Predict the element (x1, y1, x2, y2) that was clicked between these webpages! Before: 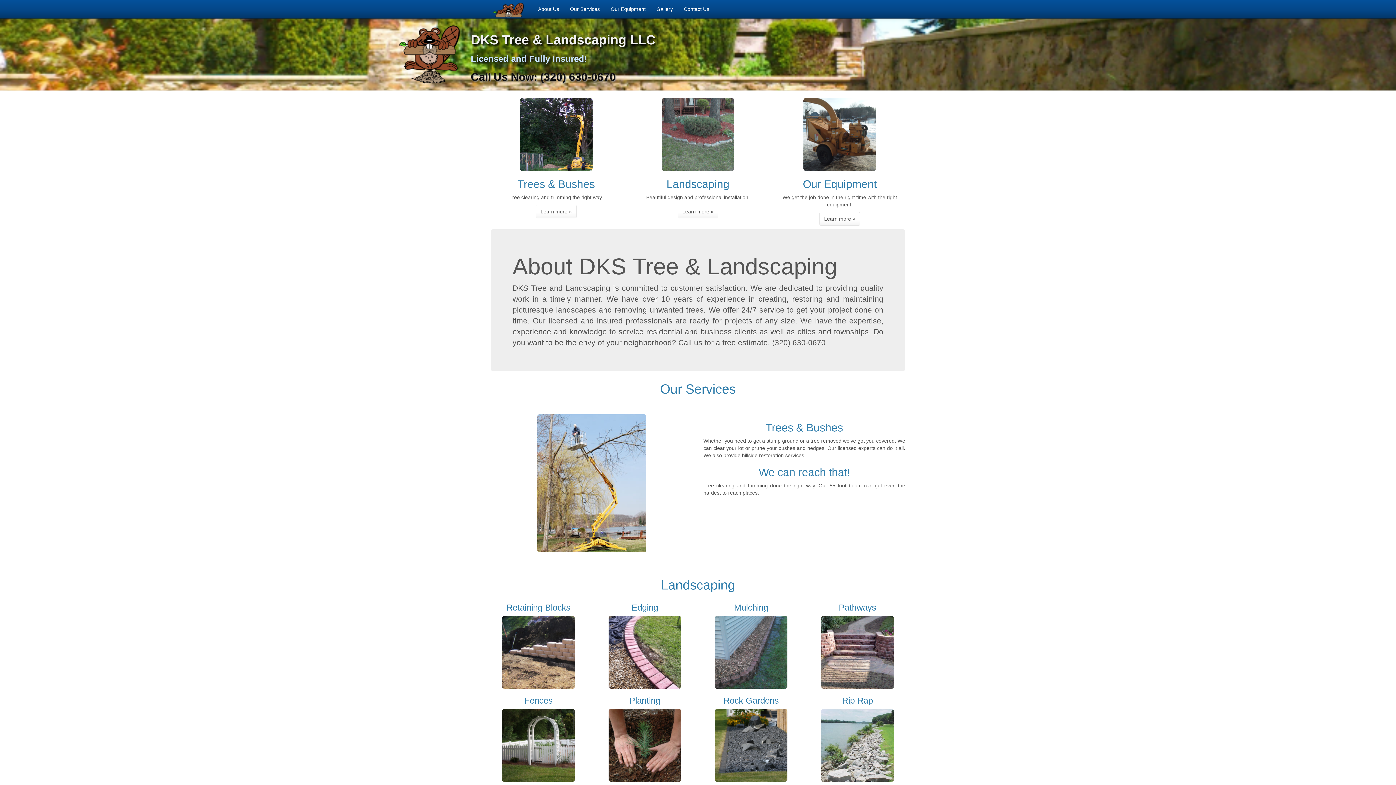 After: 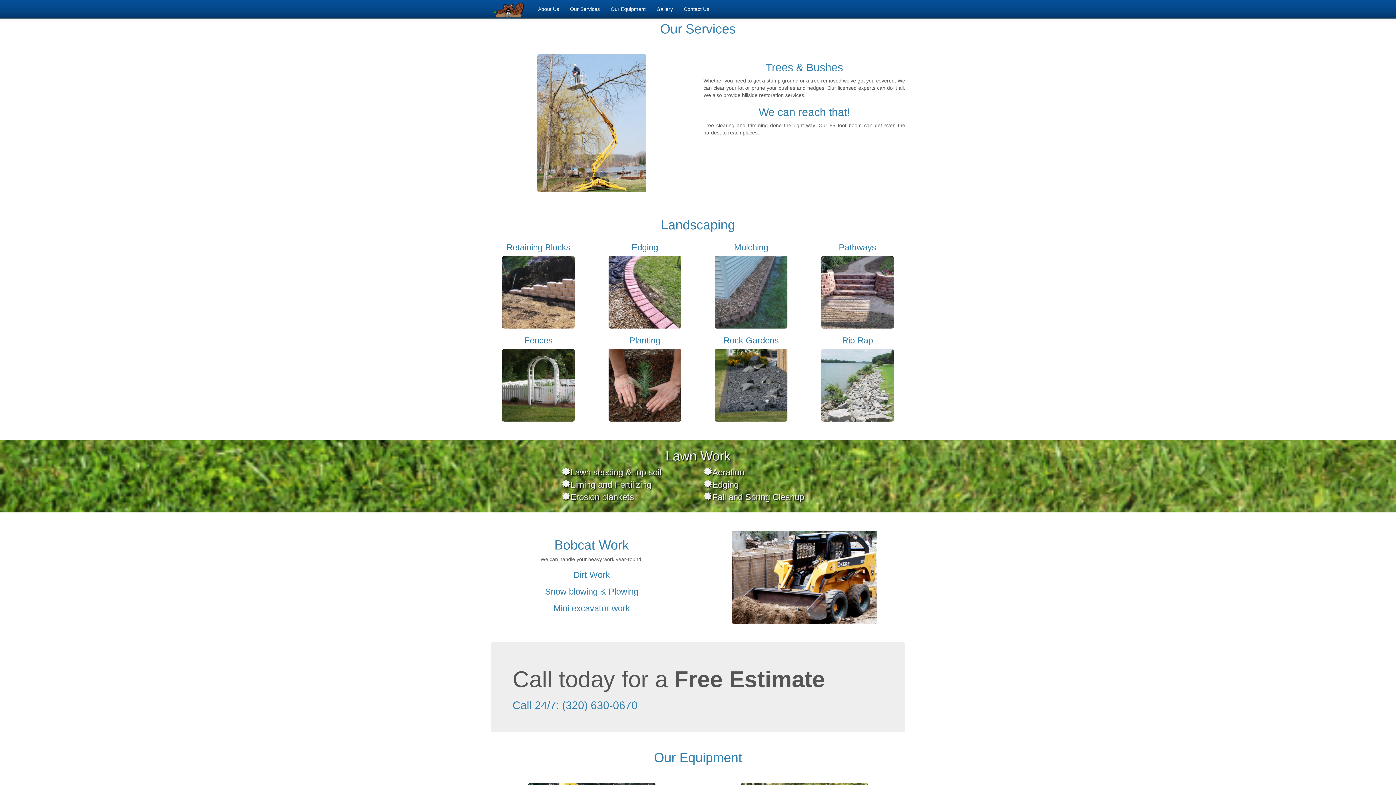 Action: label: Learn more » bbox: (536, 204, 576, 218)